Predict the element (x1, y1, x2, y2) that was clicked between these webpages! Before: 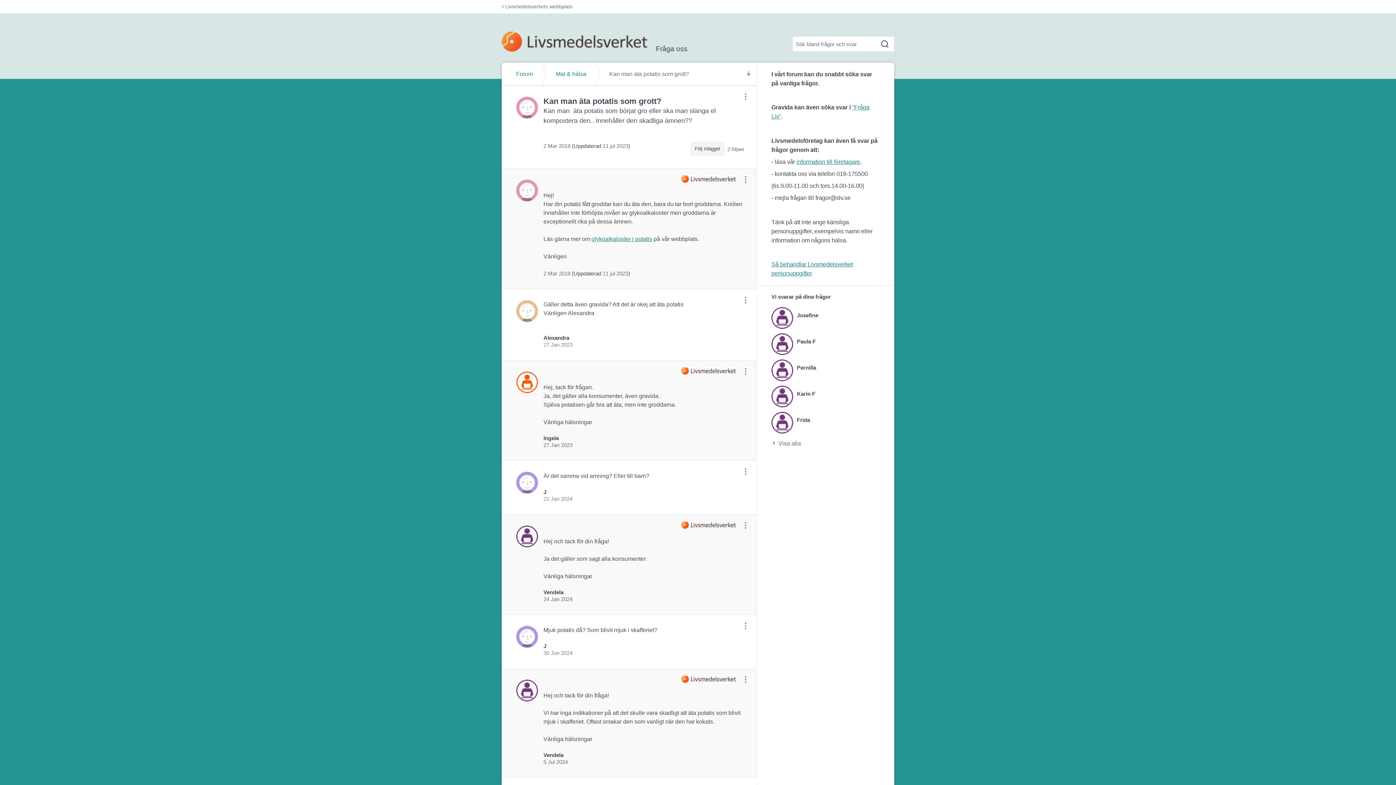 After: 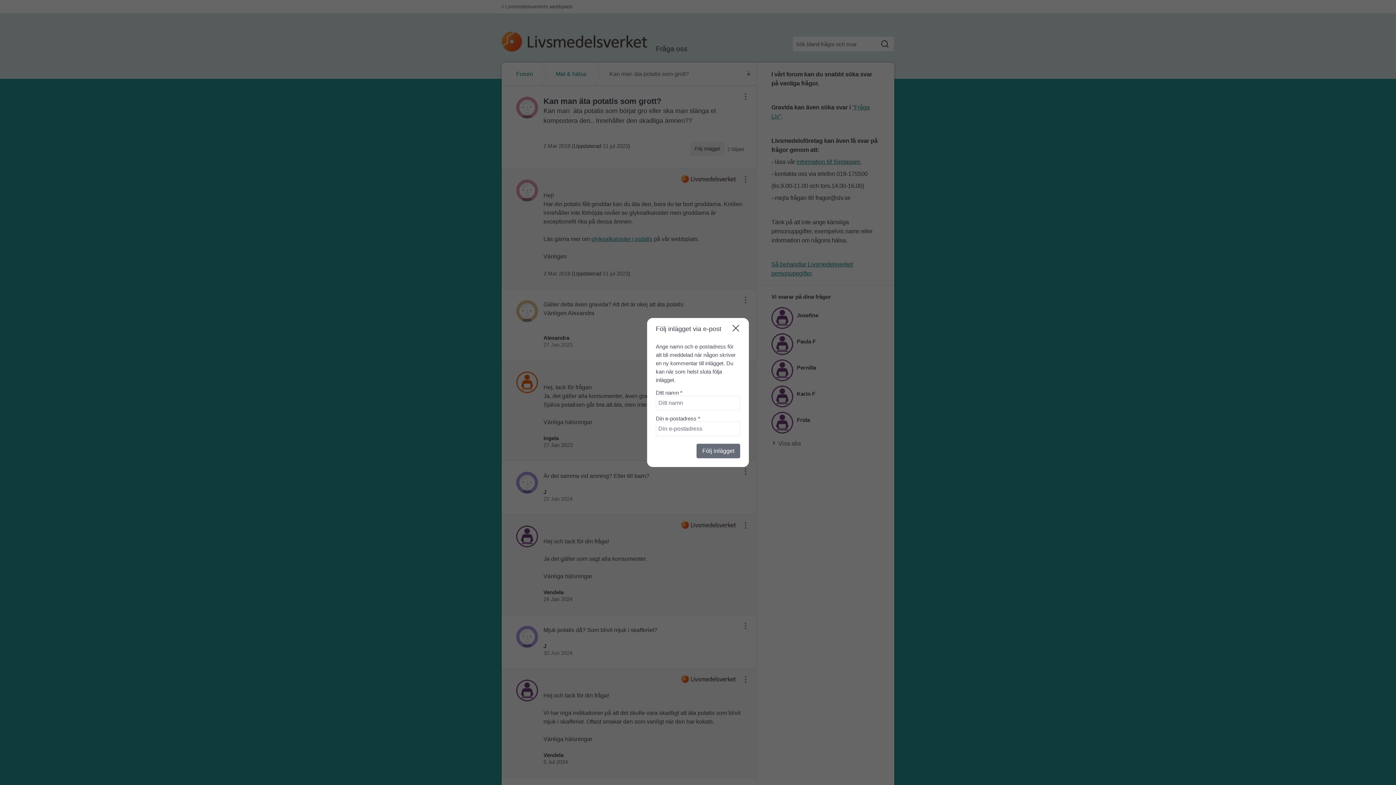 Action: bbox: (690, 142, 724, 155) label: Följ inlägget